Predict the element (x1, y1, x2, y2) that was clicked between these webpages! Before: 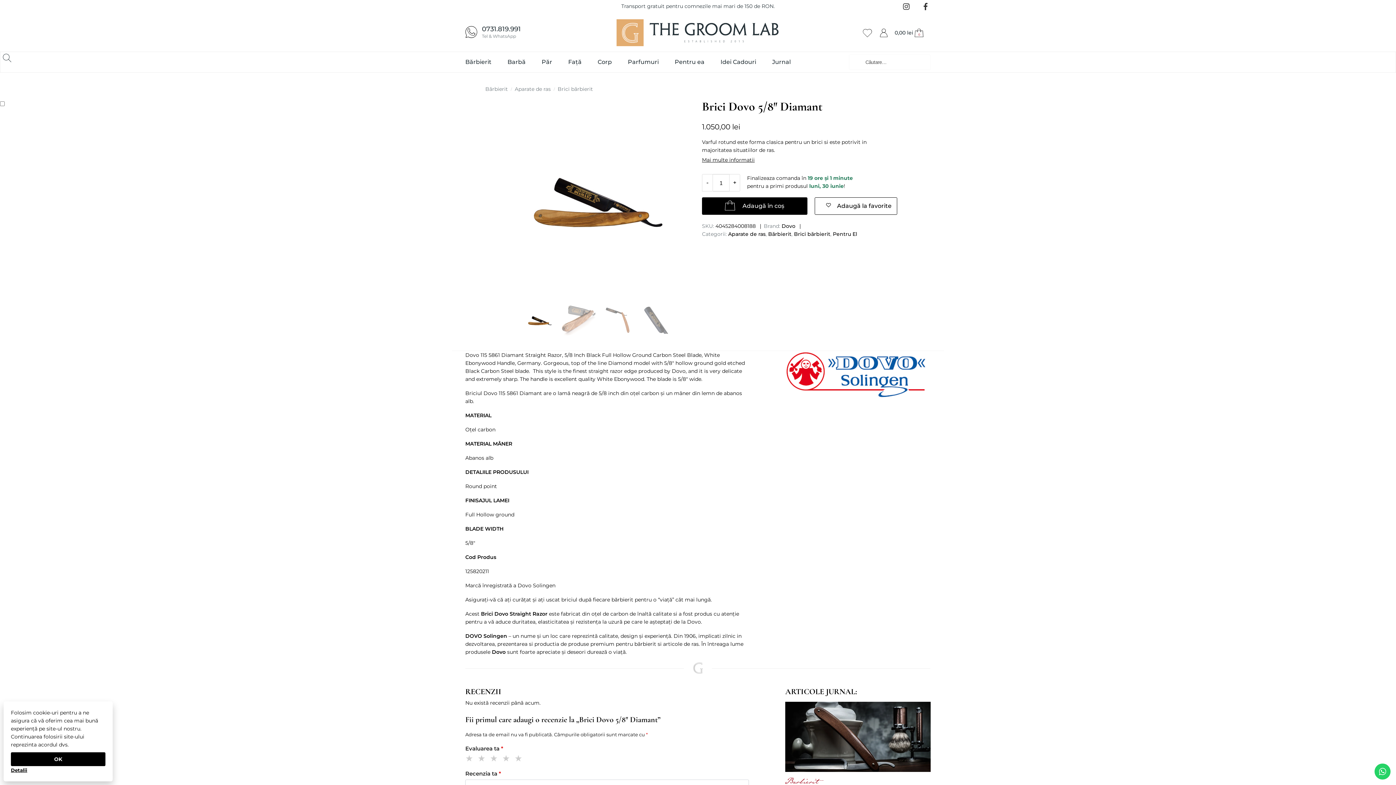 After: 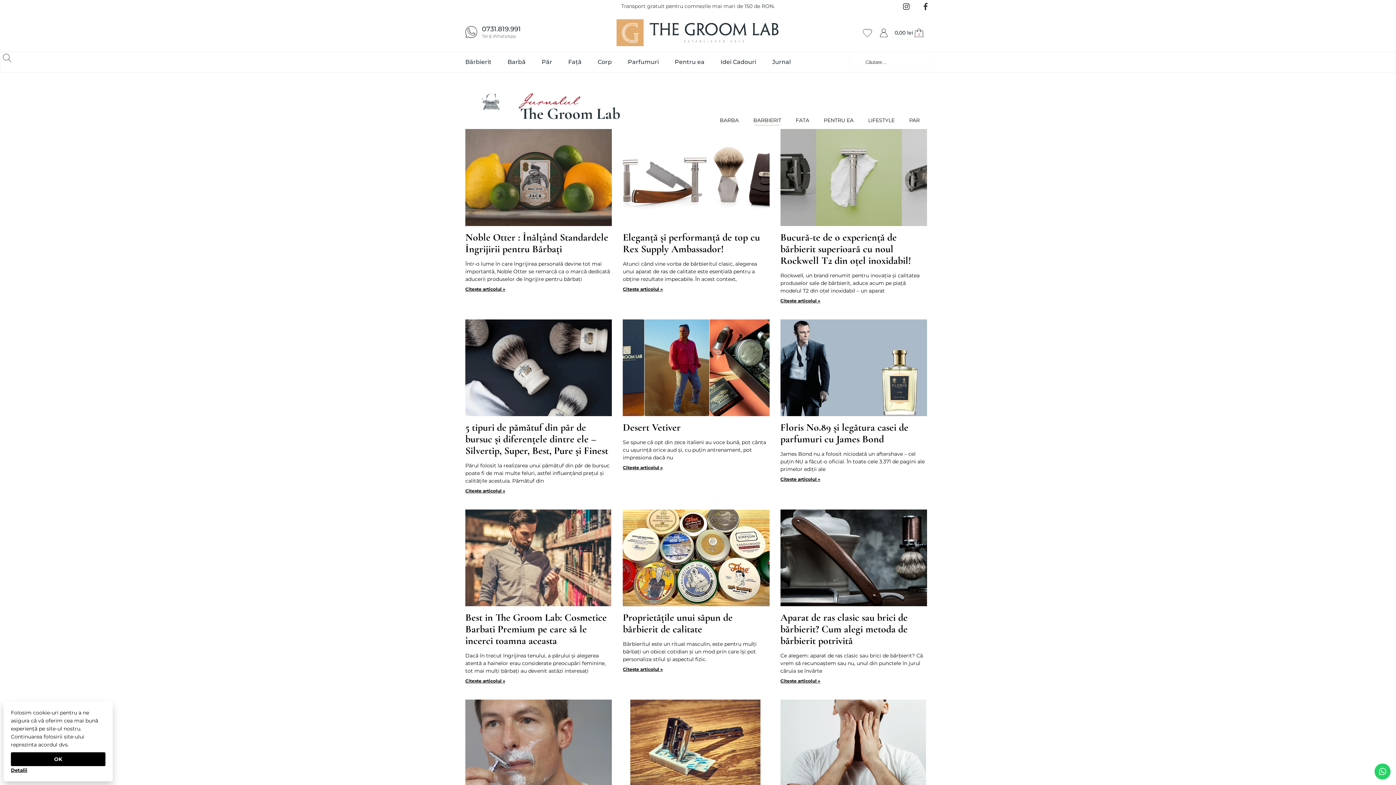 Action: label: Barbierit bbox: (785, 775, 818, 790)